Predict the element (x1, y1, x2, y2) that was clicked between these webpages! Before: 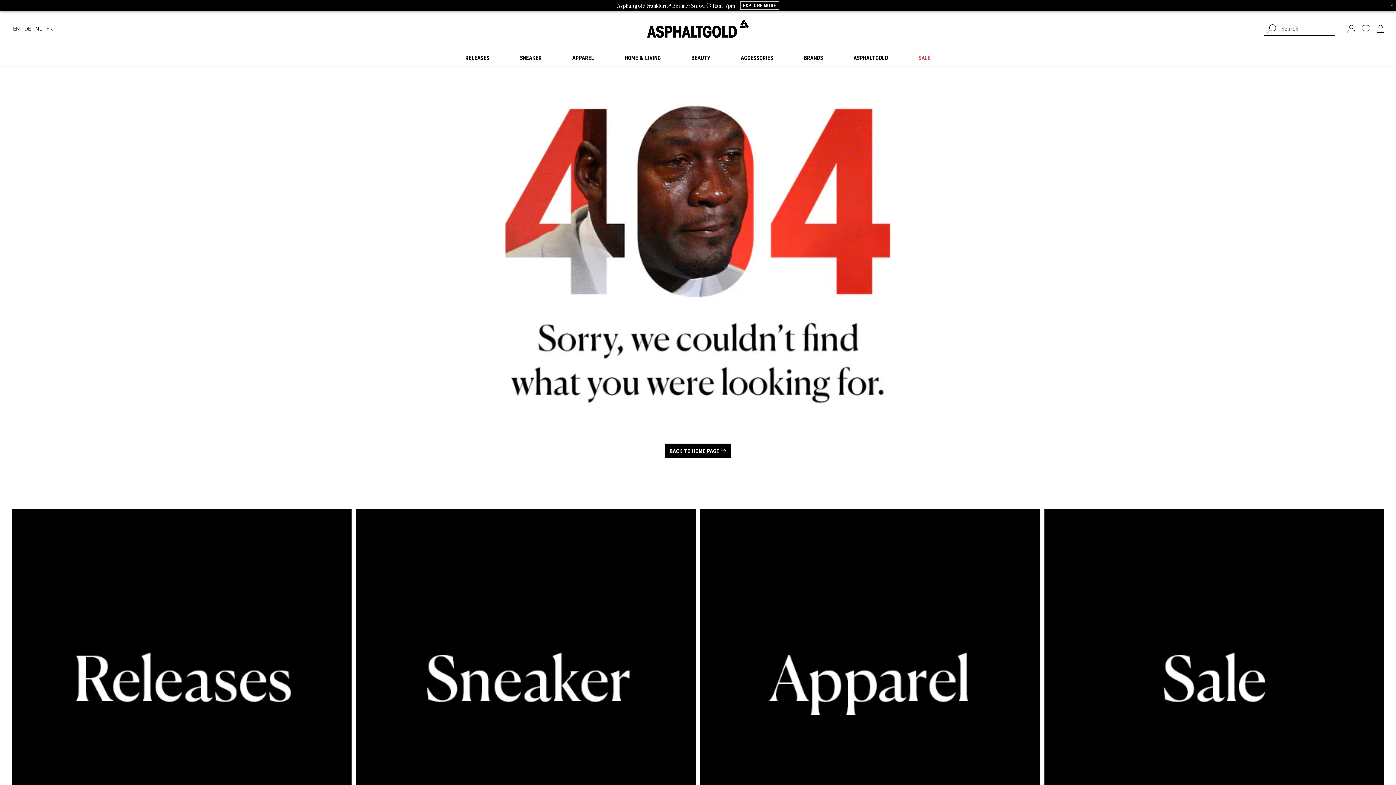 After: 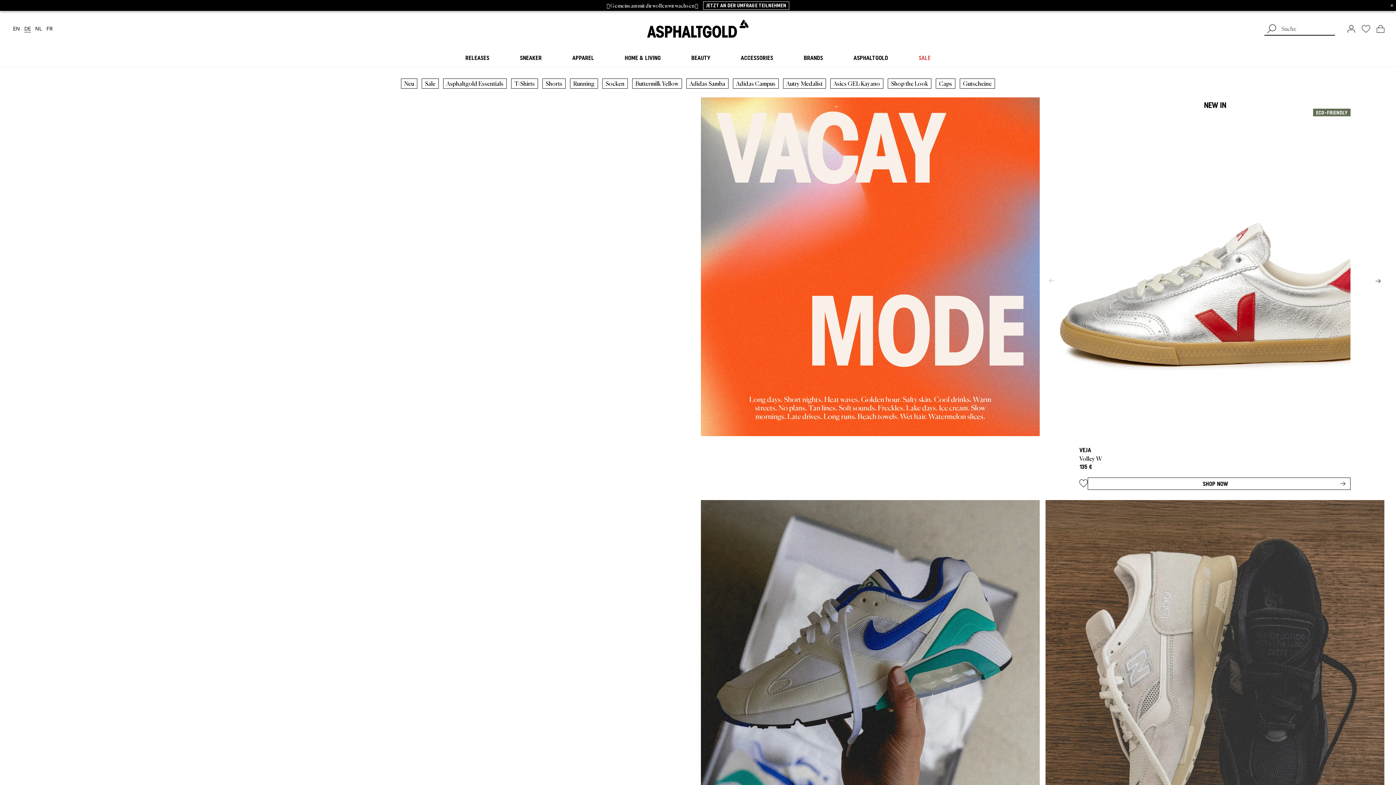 Action: label: Dutch bbox: (35, 26, 42, 31)